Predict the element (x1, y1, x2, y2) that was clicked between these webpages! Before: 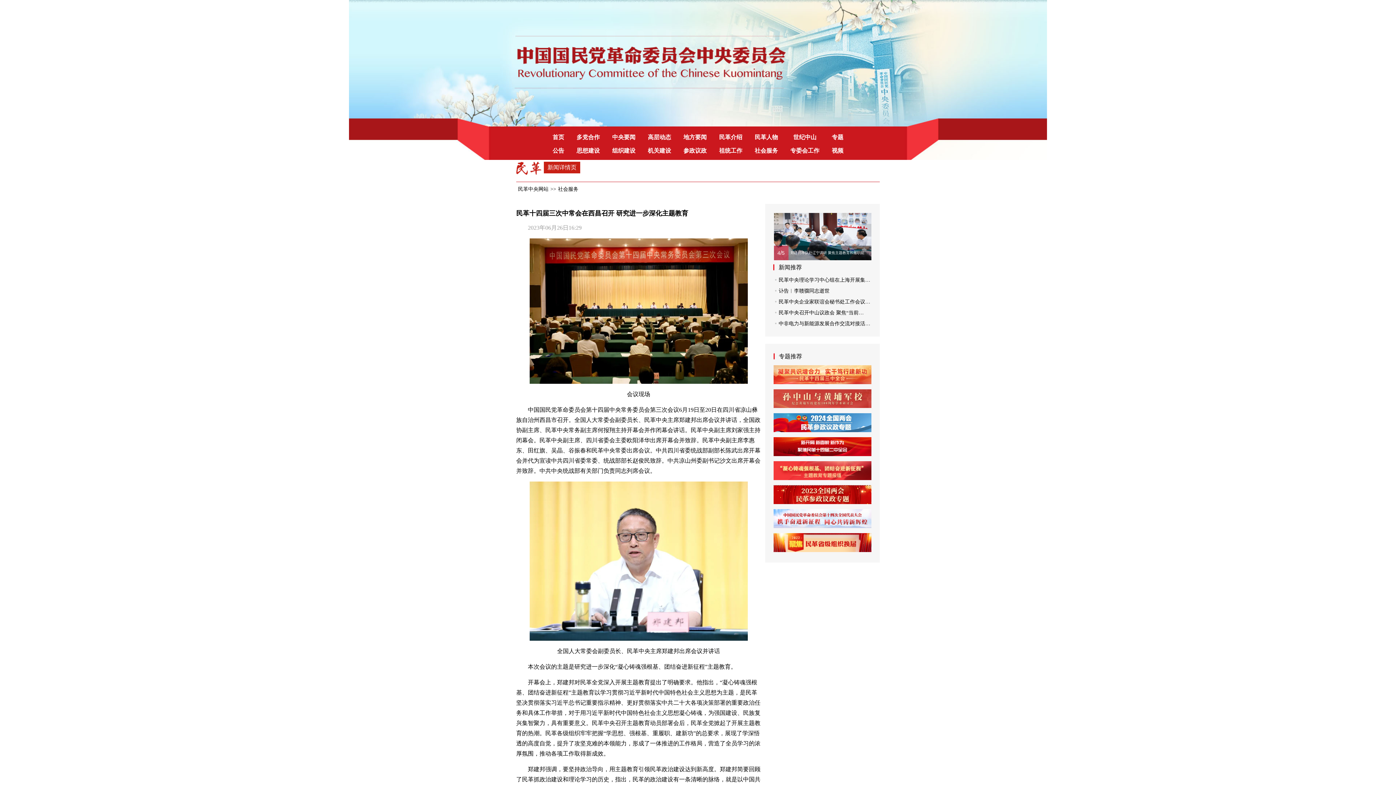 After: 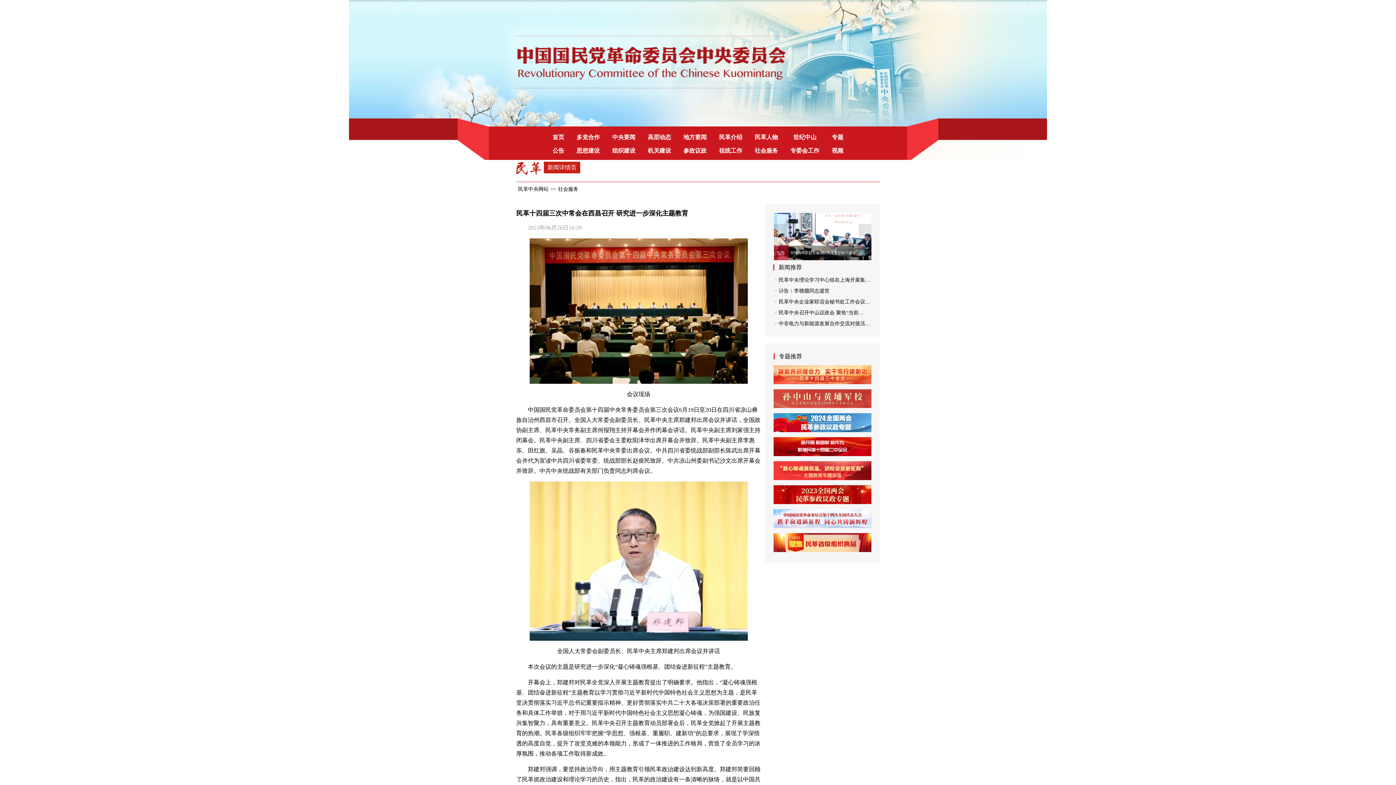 Action: bbox: (773, 413, 871, 432)